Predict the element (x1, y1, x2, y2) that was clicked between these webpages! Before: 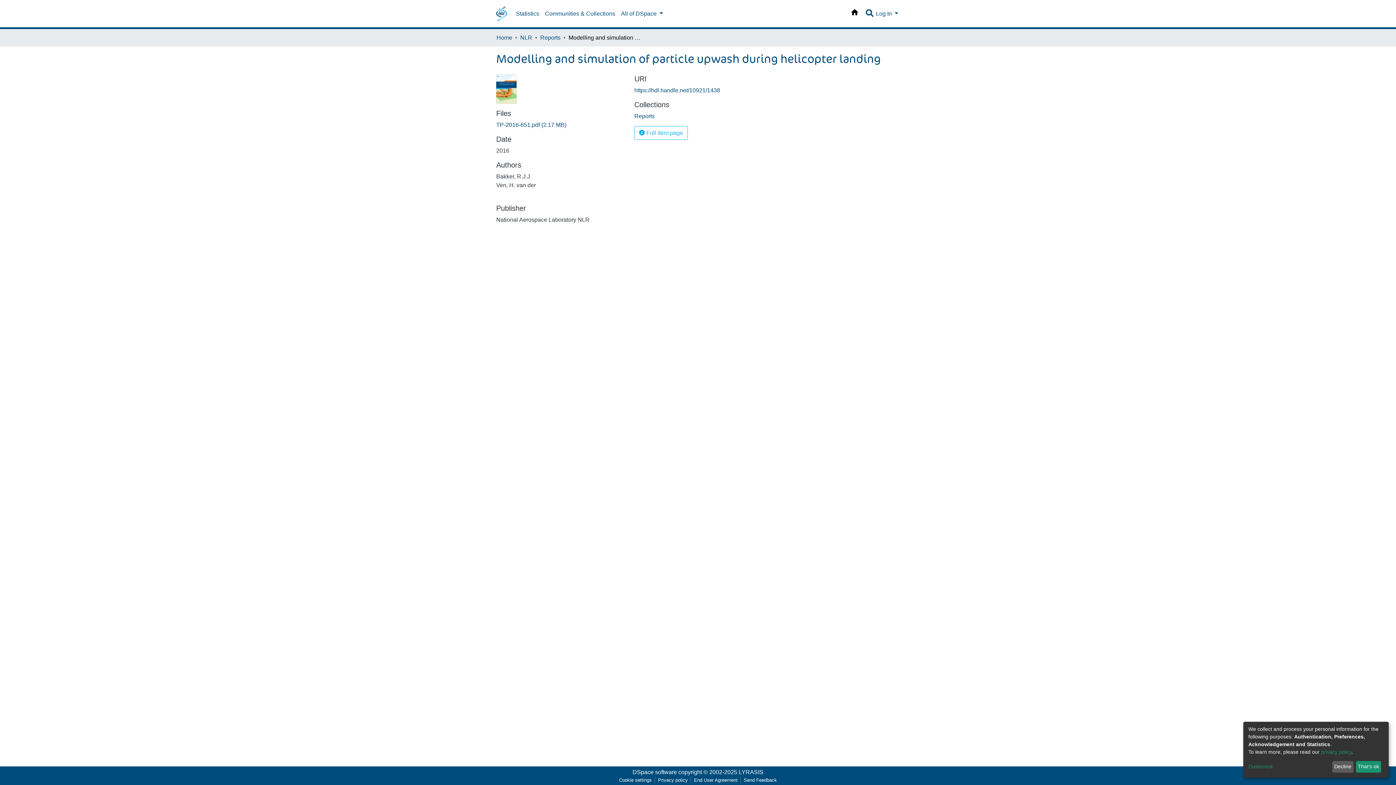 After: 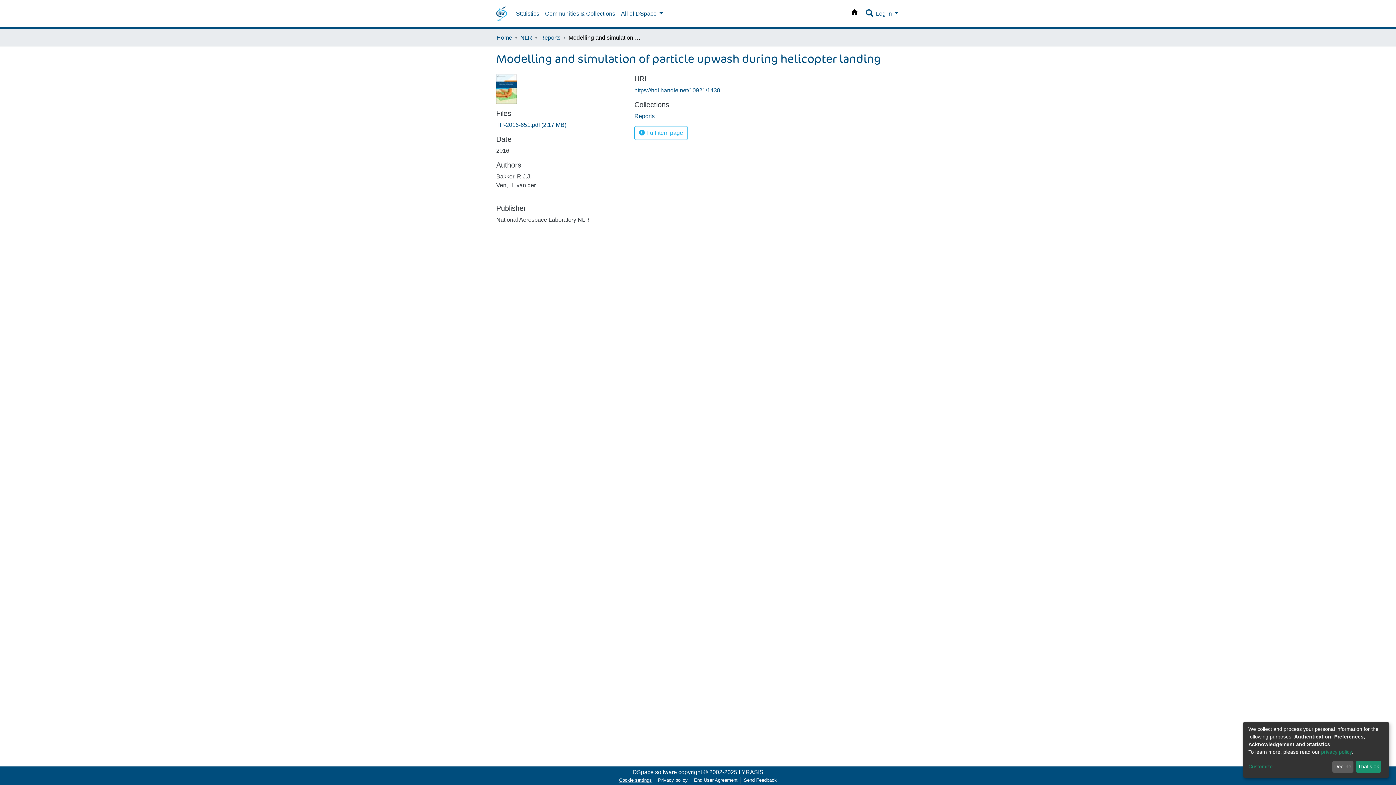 Action: label: Cookie settings bbox: (616, 777, 654, 784)